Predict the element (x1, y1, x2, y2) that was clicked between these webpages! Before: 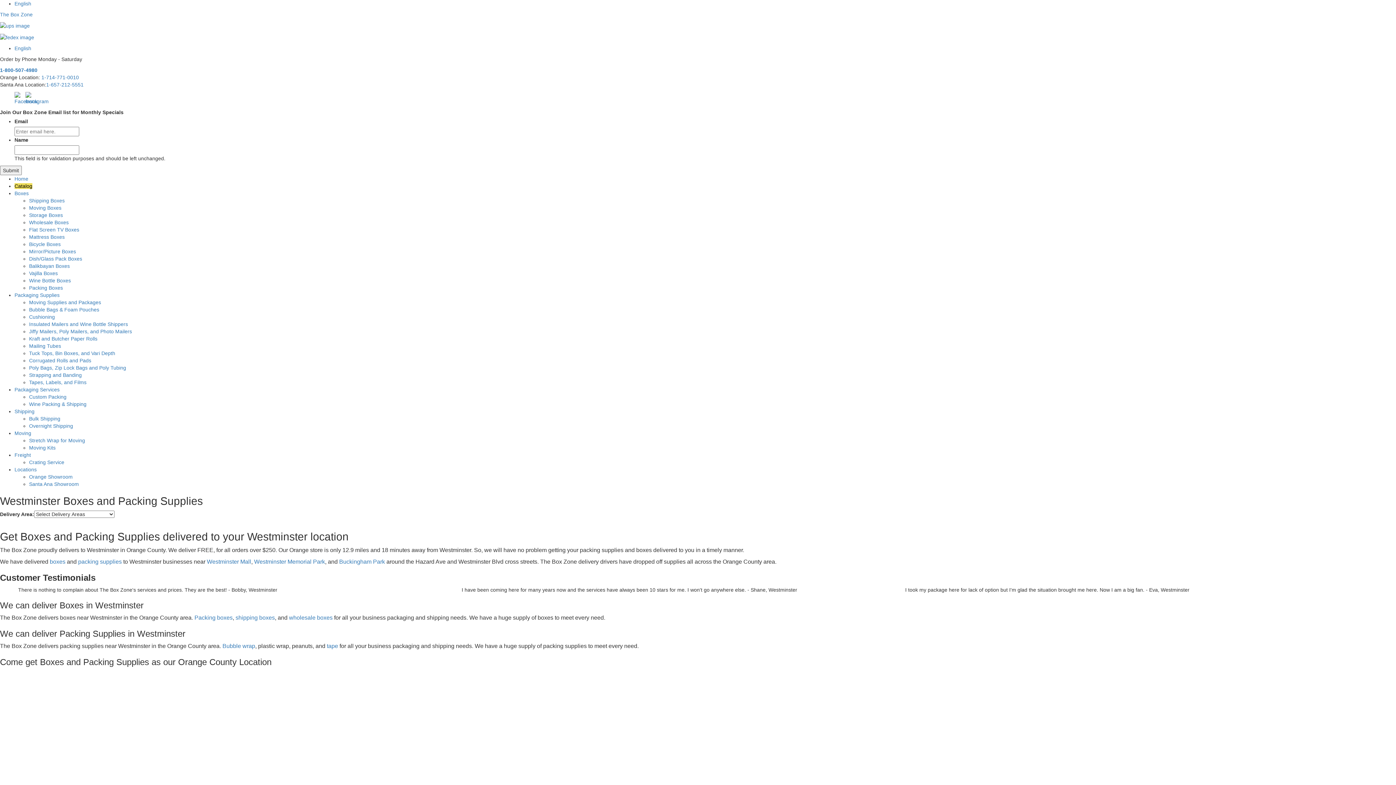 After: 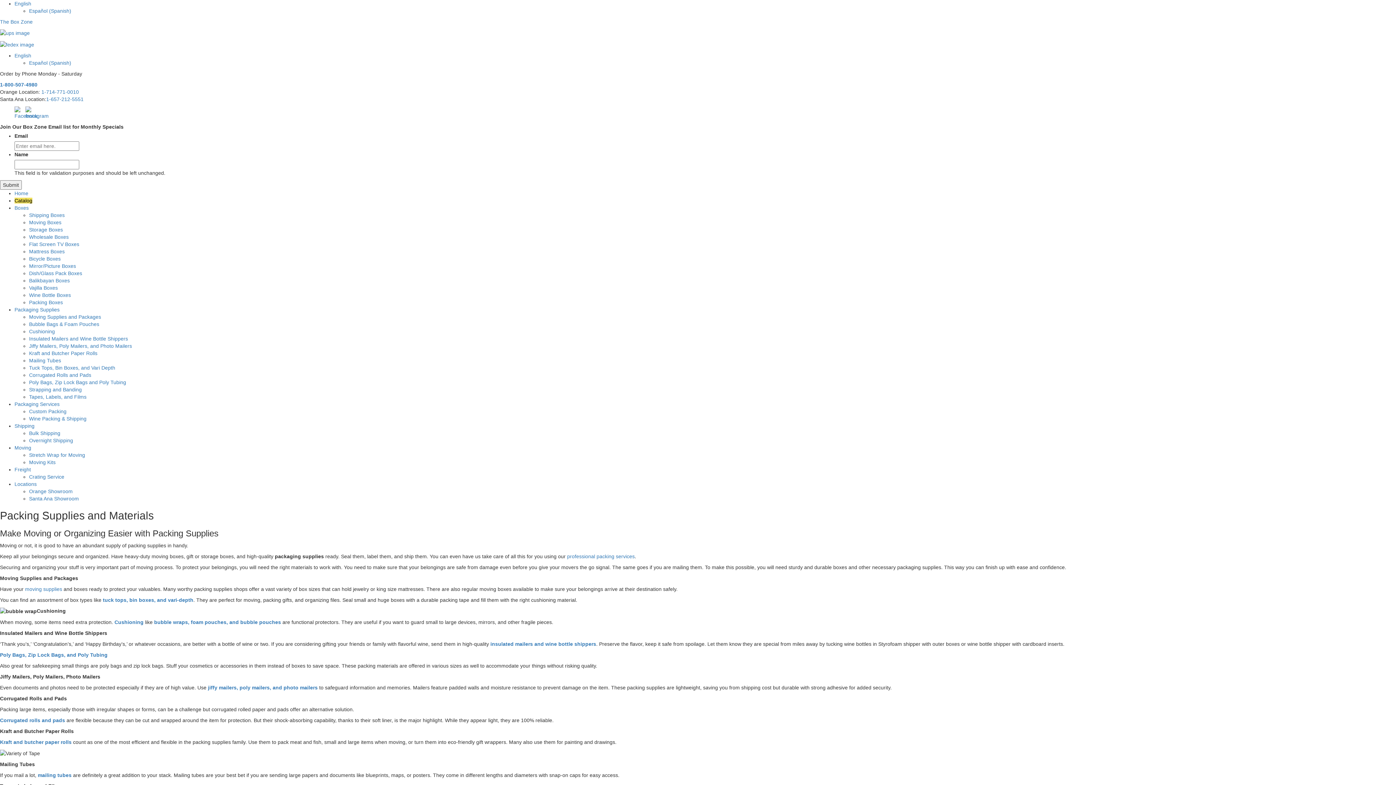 Action: bbox: (78, 558, 121, 564) label: packing supplies